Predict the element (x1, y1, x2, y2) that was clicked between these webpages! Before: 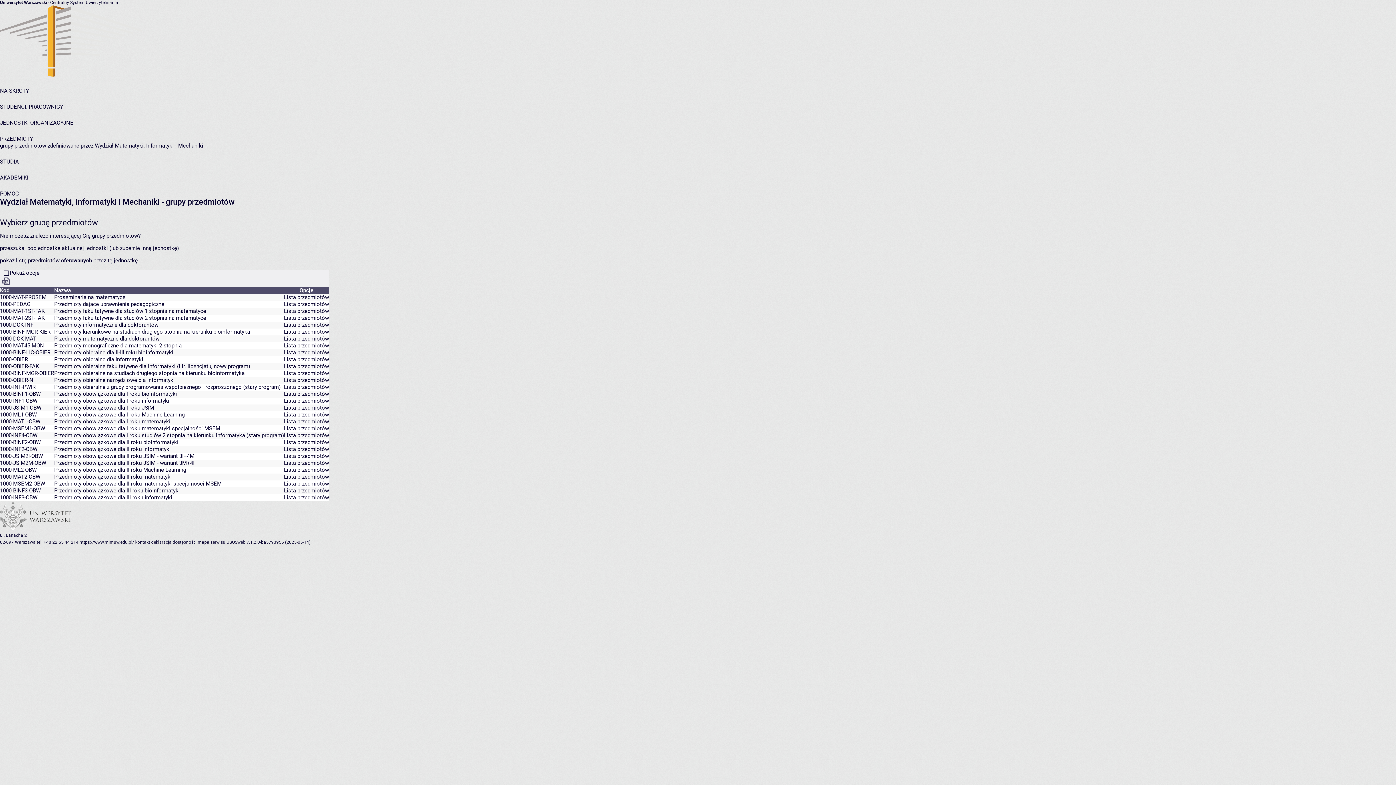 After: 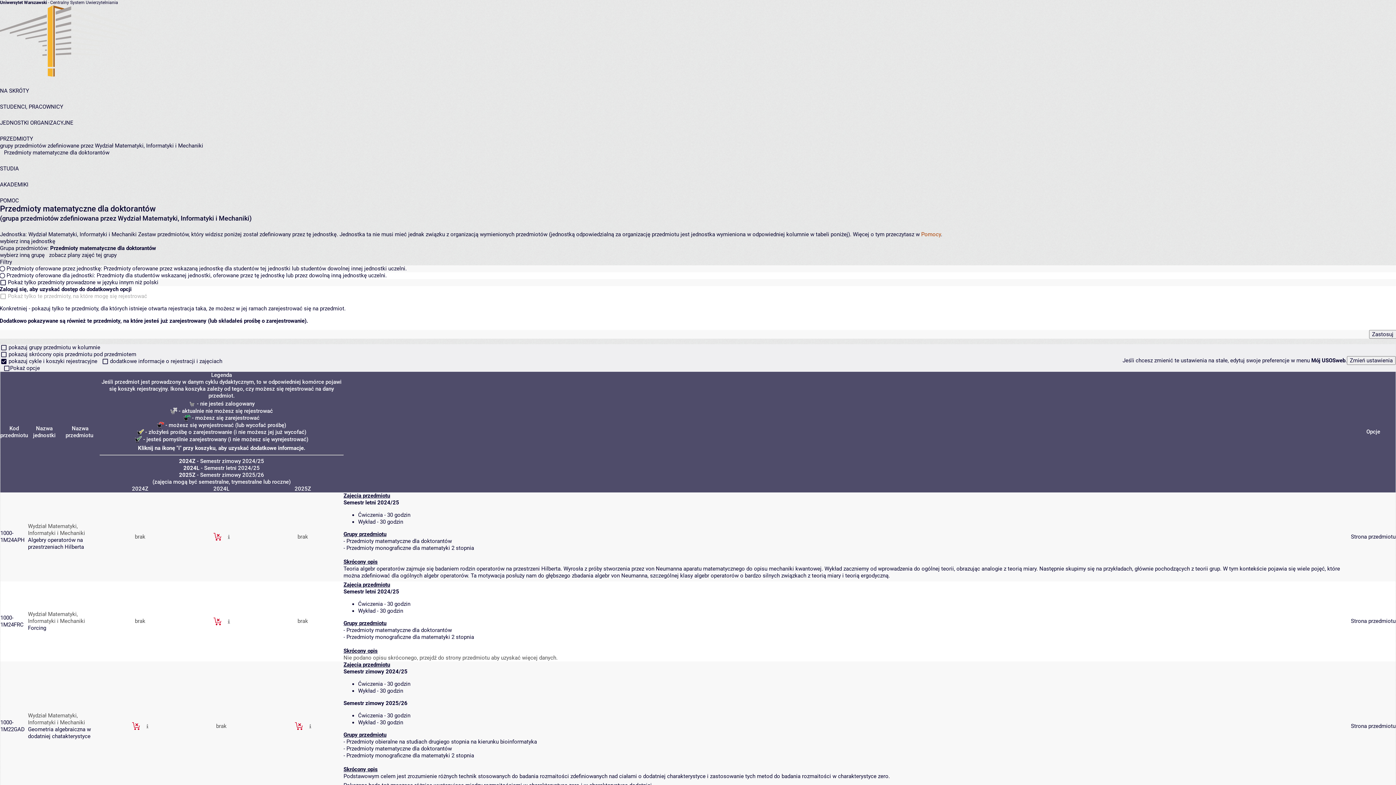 Action: label: Lista przedmiotów bbox: (284, 335, 329, 342)